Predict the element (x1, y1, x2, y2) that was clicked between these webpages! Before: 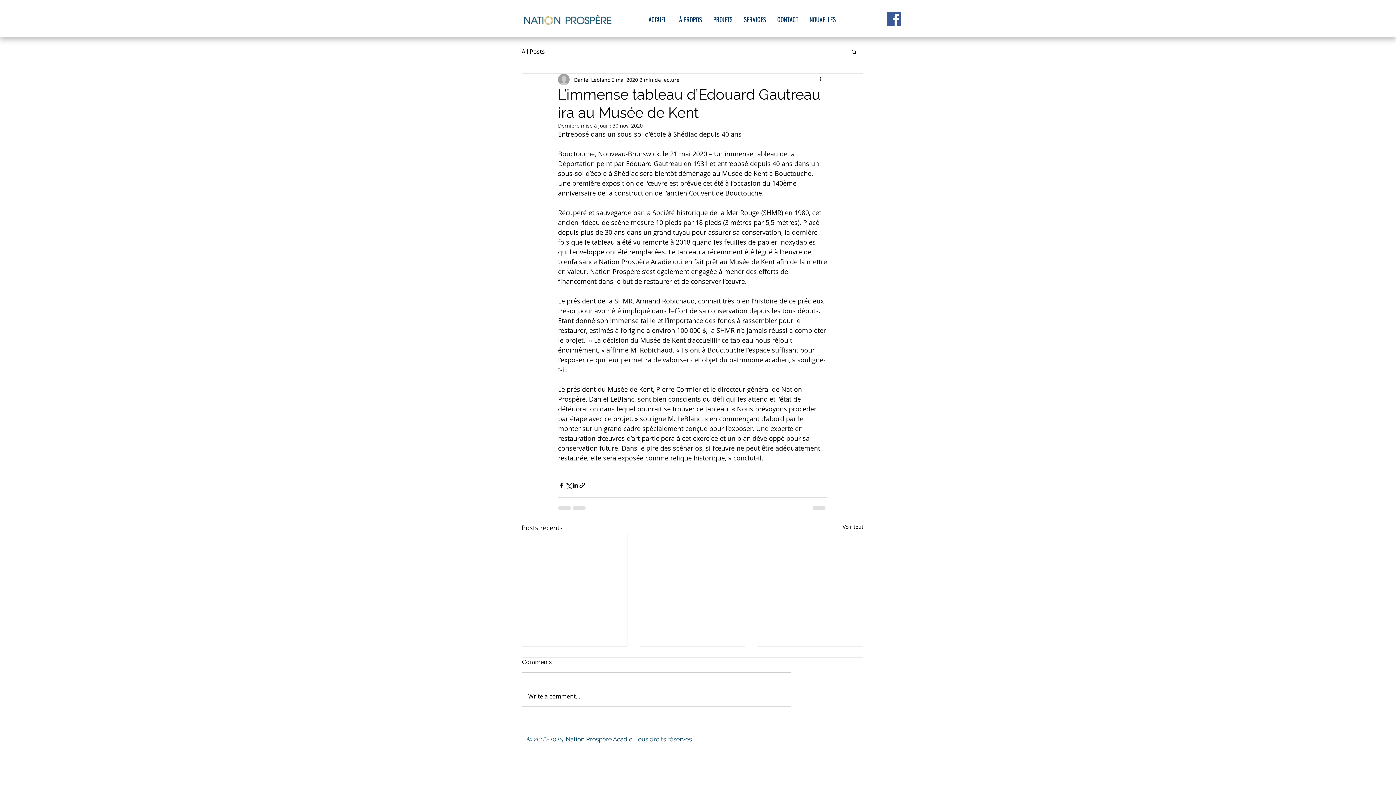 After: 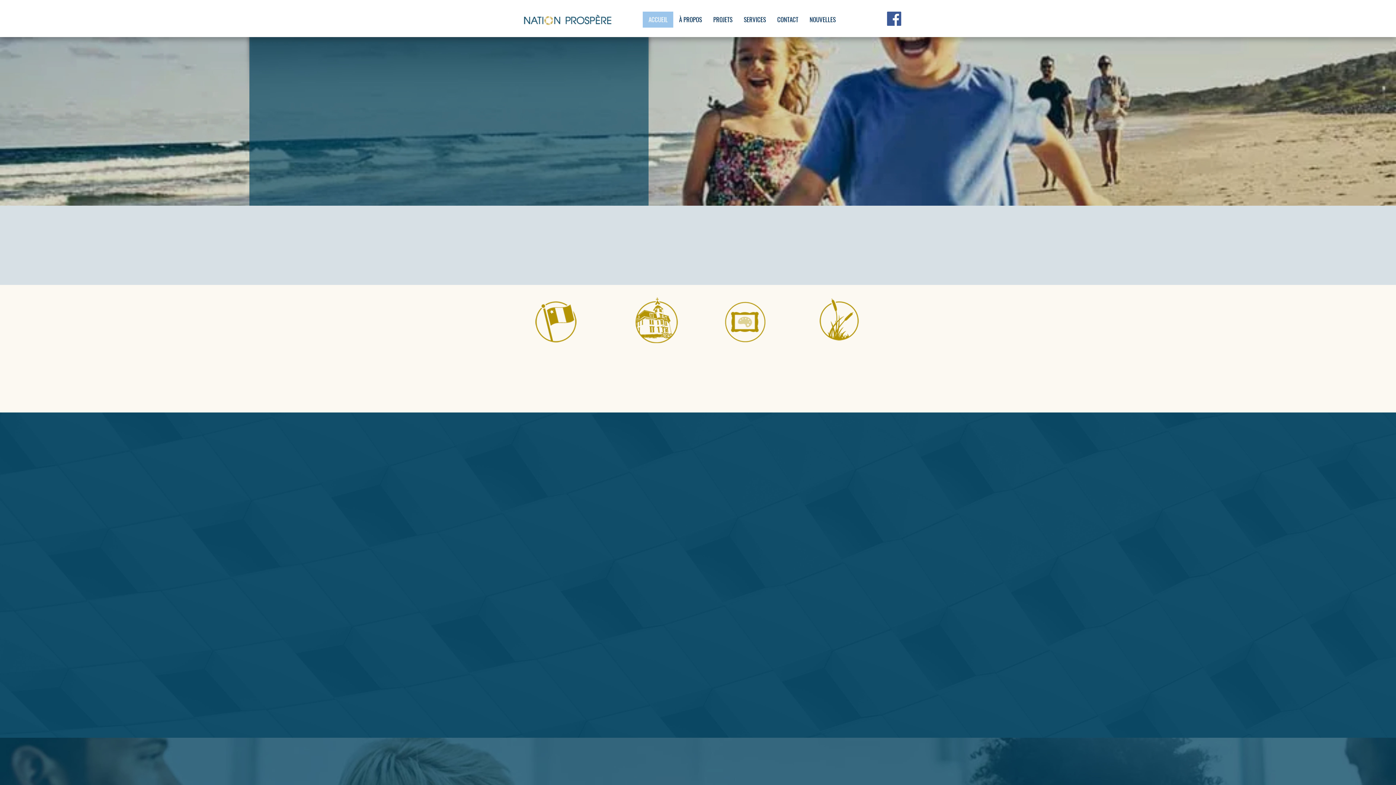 Action: label: CONTACT bbox: (771, 11, 804, 27)